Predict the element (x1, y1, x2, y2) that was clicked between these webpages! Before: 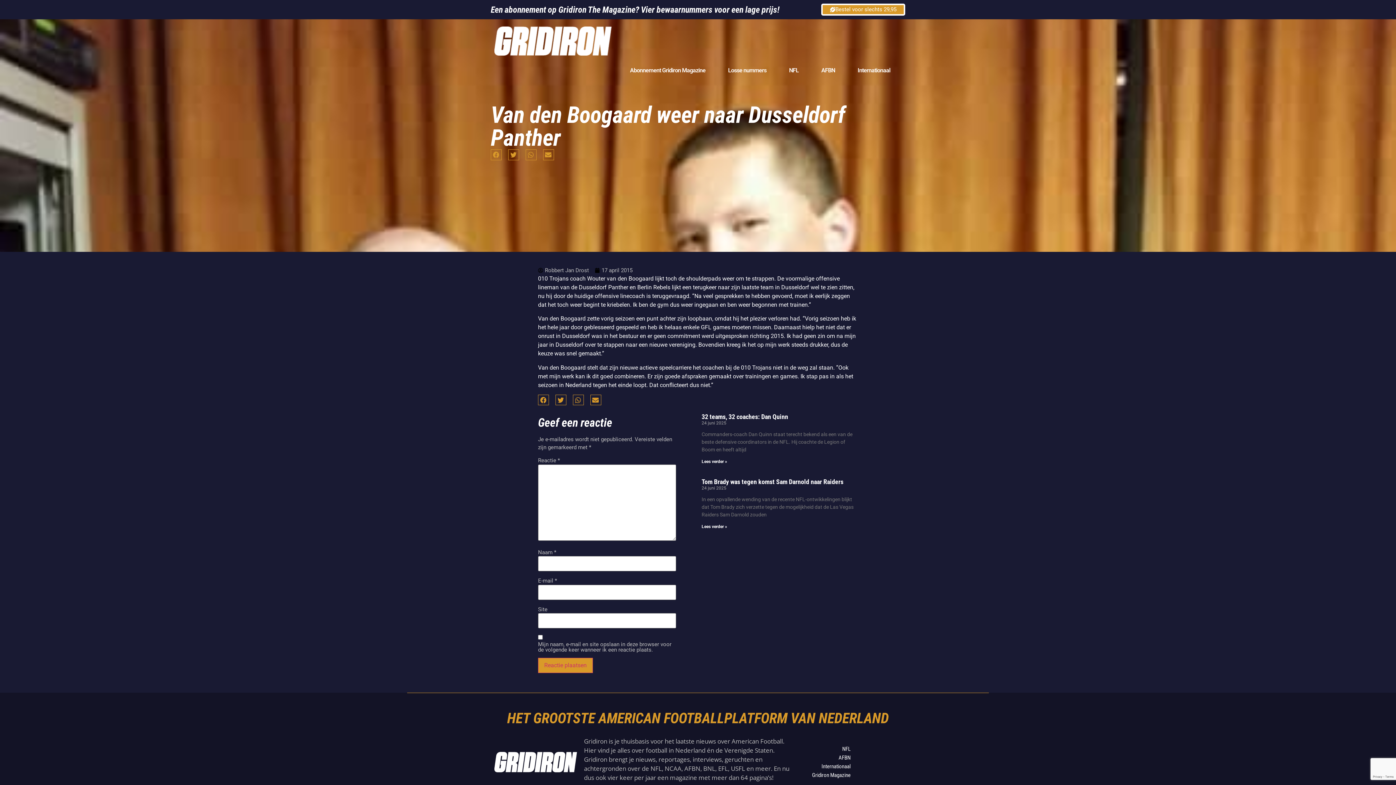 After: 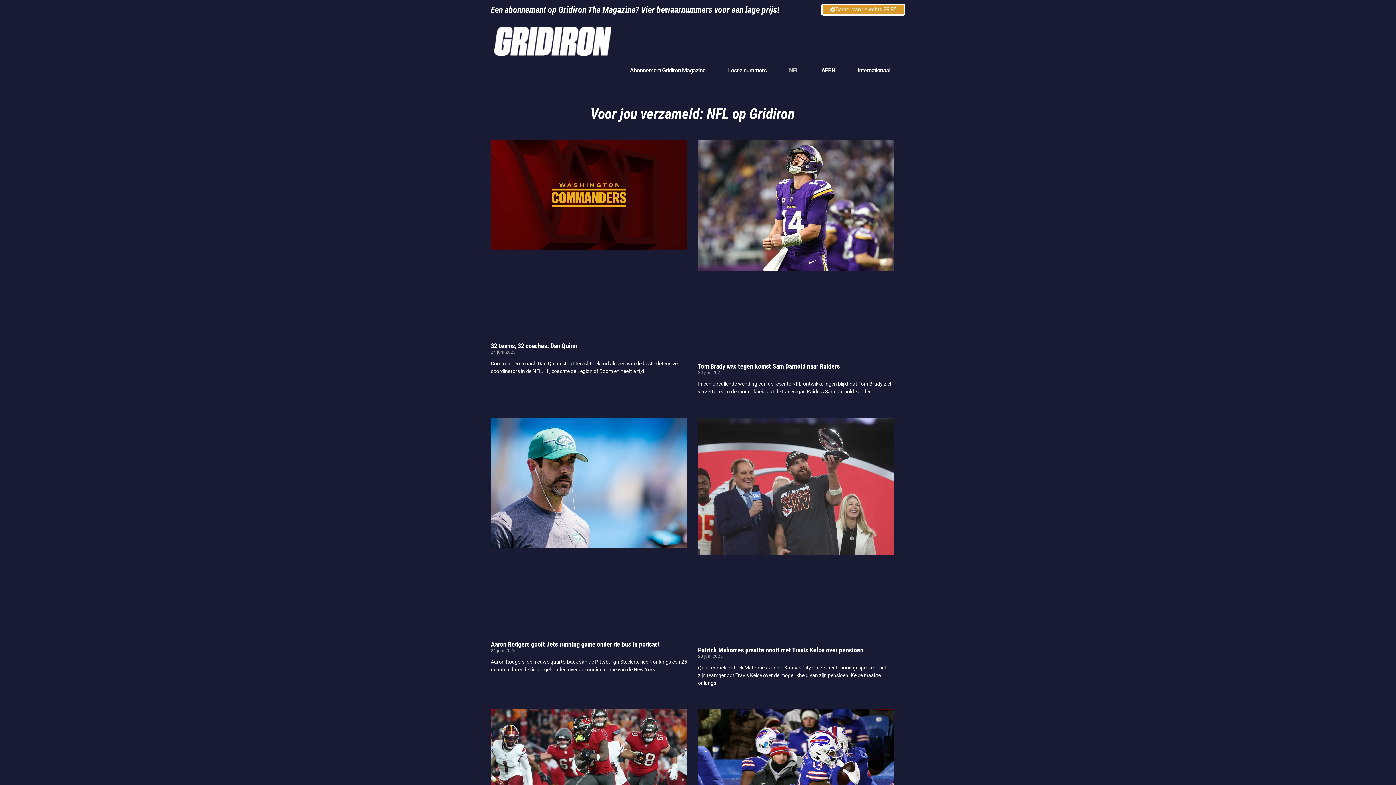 Action: bbox: (777, 66, 810, 74) label: NFL